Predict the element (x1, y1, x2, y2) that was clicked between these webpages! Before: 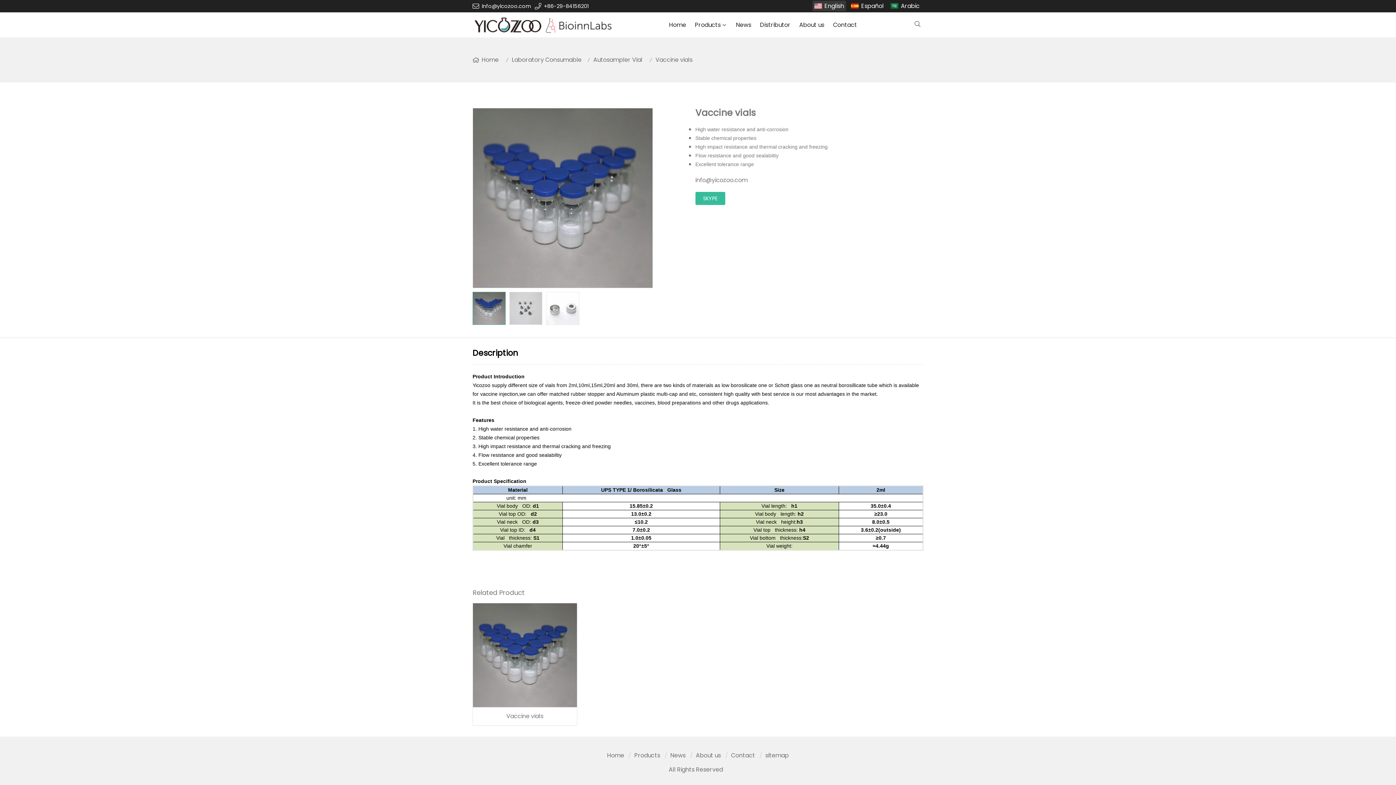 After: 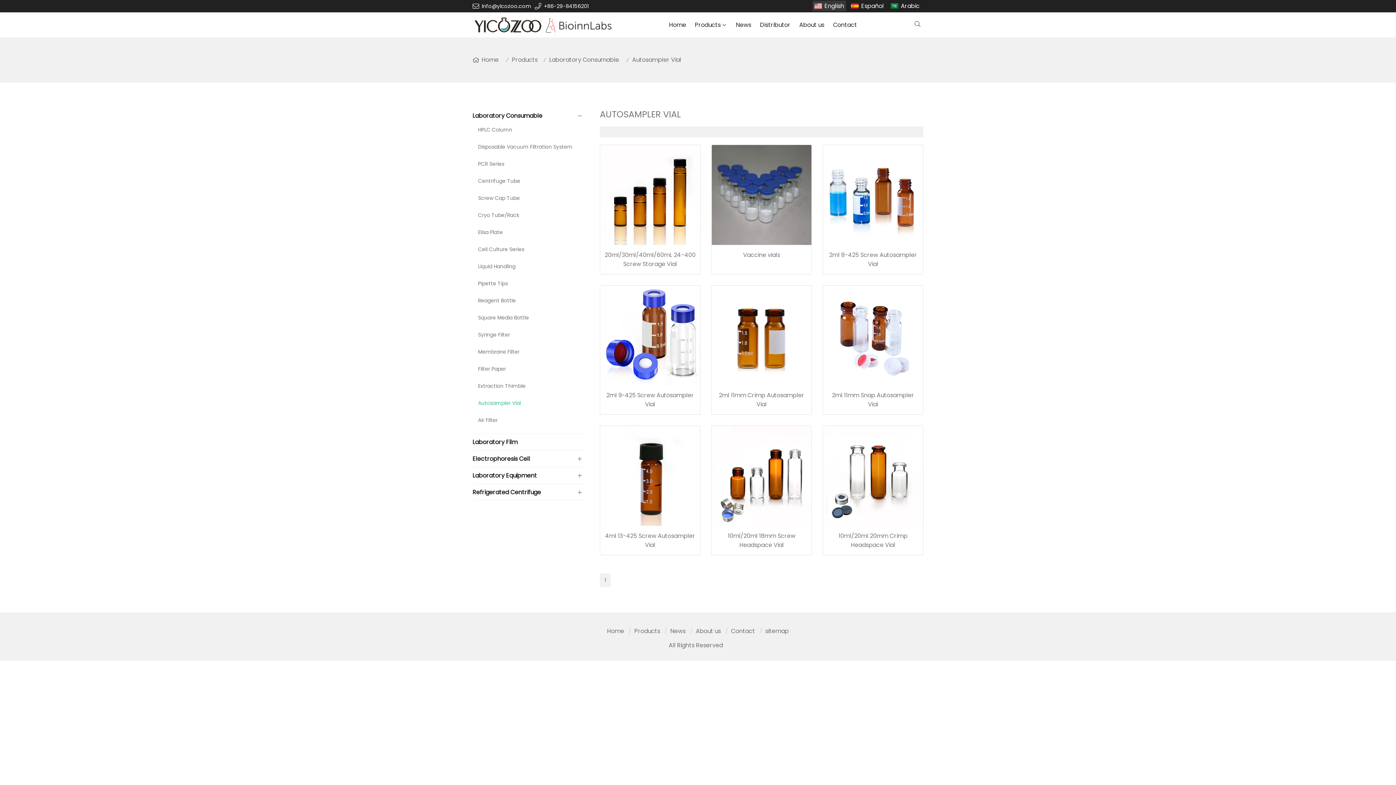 Action: label: Autosampler Vial bbox: (593, 55, 646, 64)